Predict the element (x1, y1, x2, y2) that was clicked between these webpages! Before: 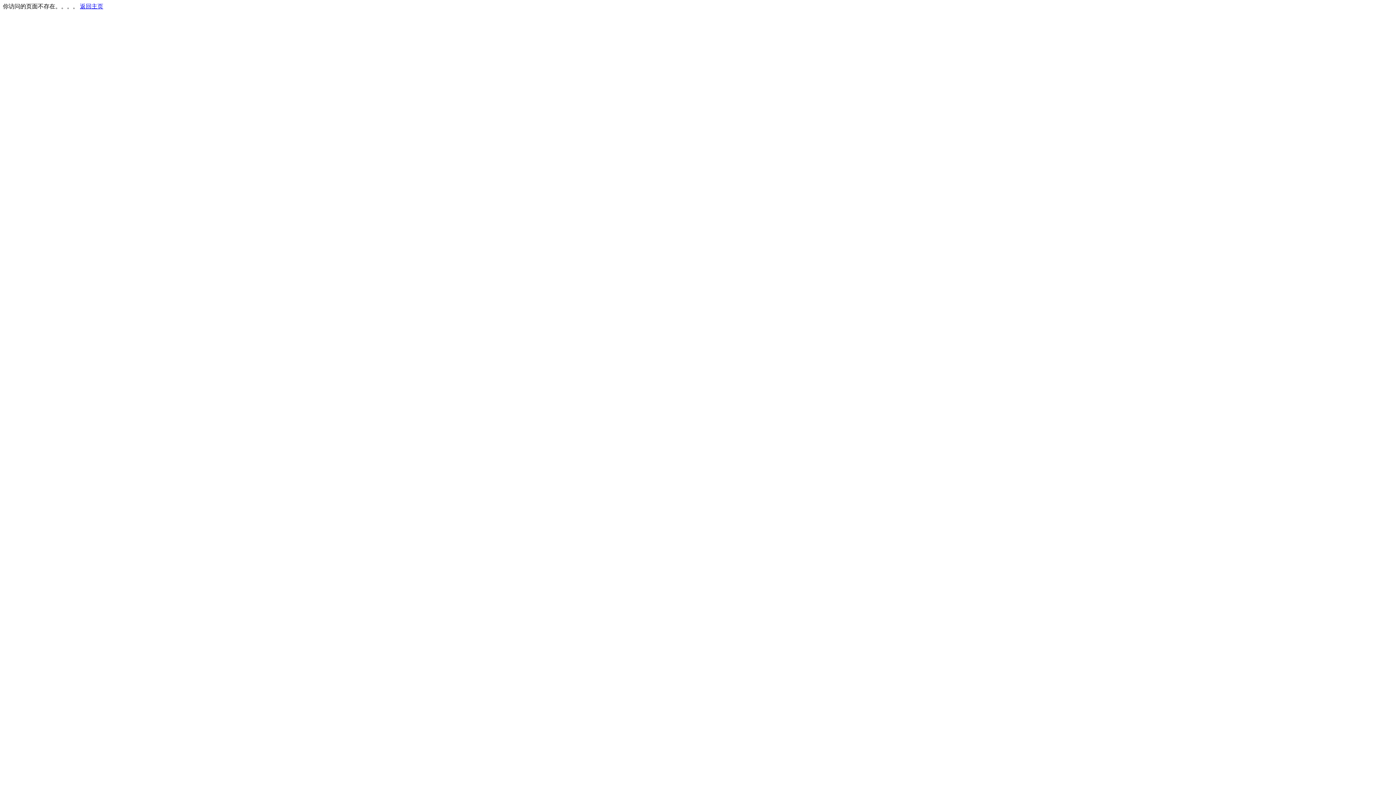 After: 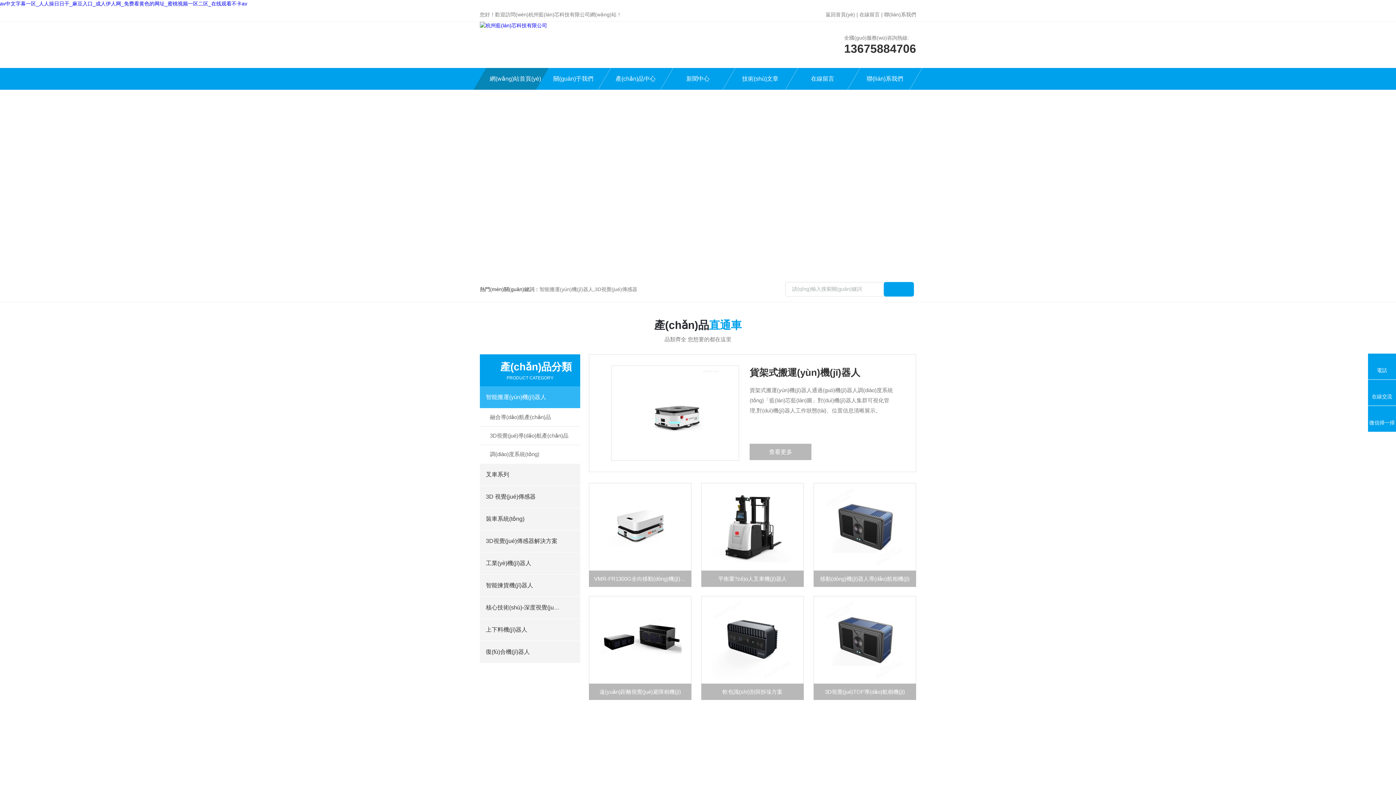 Action: bbox: (80, 3, 103, 9) label: 返回主页